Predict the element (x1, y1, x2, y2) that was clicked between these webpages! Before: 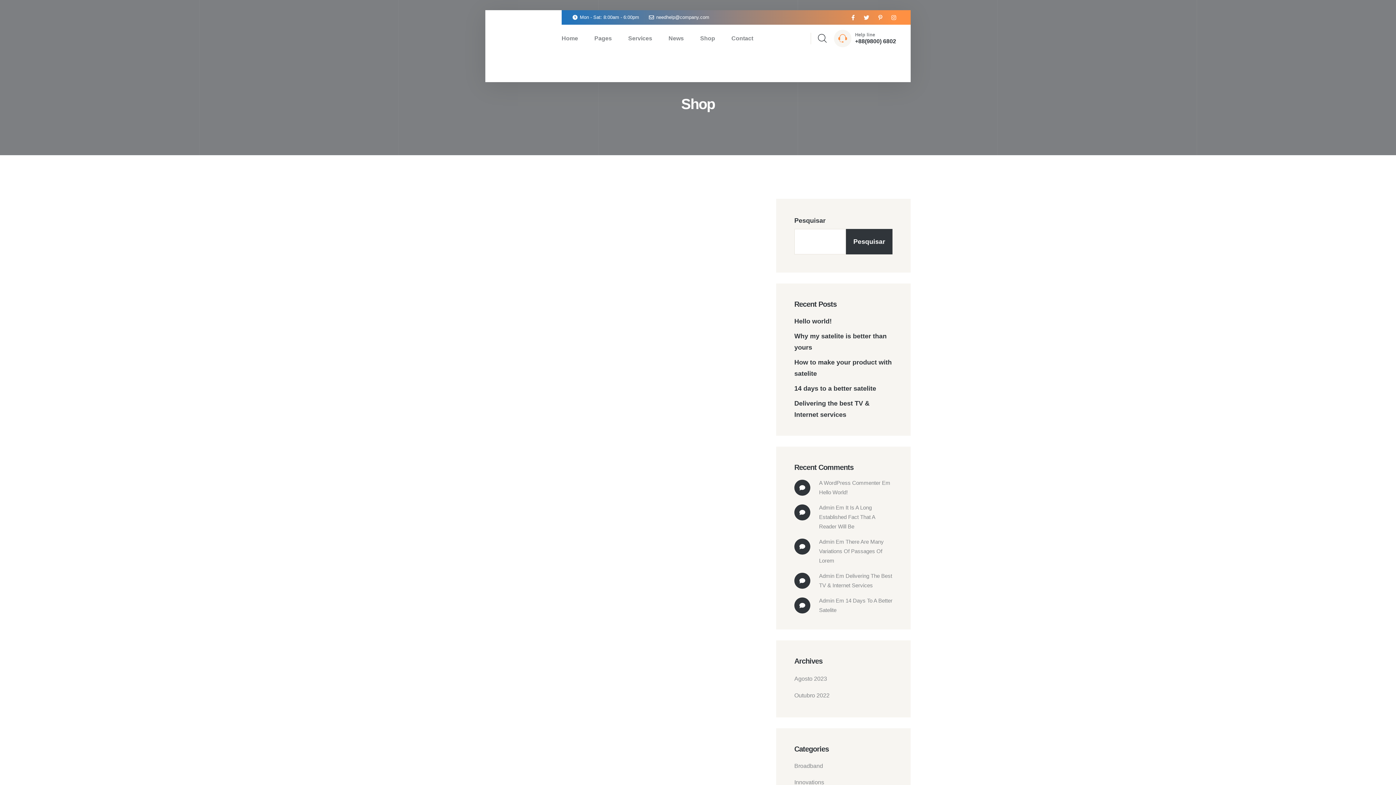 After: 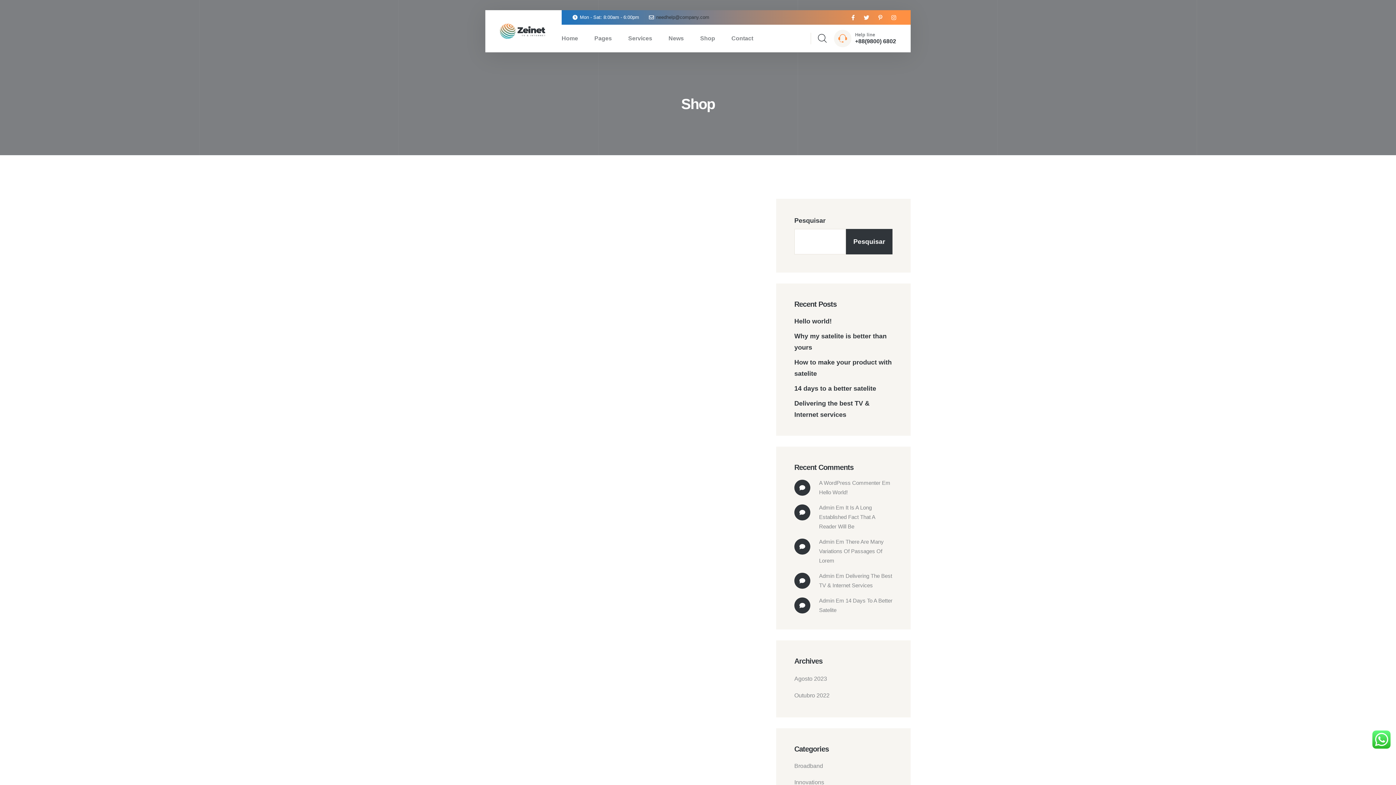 Action: bbox: (656, 14, 709, 20) label: needhelp@company.com